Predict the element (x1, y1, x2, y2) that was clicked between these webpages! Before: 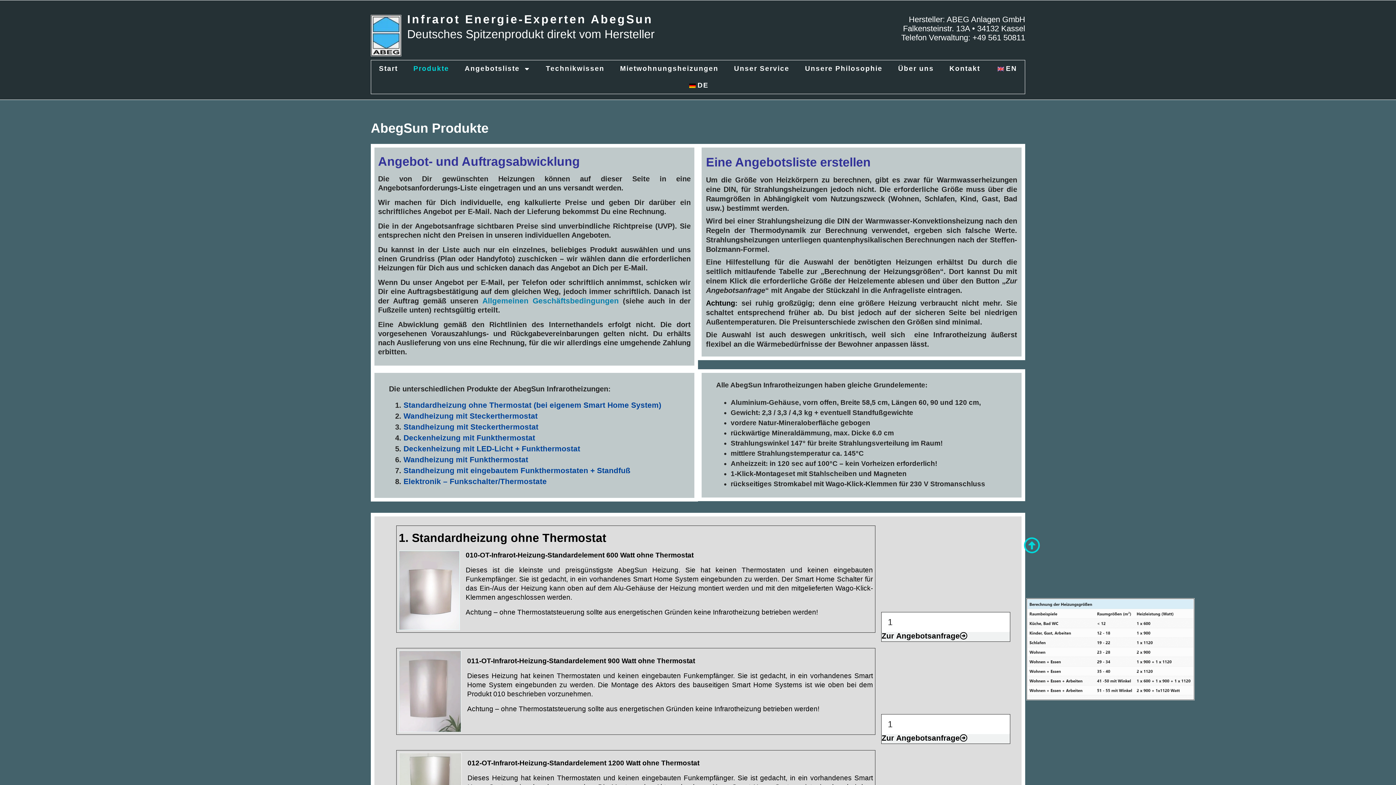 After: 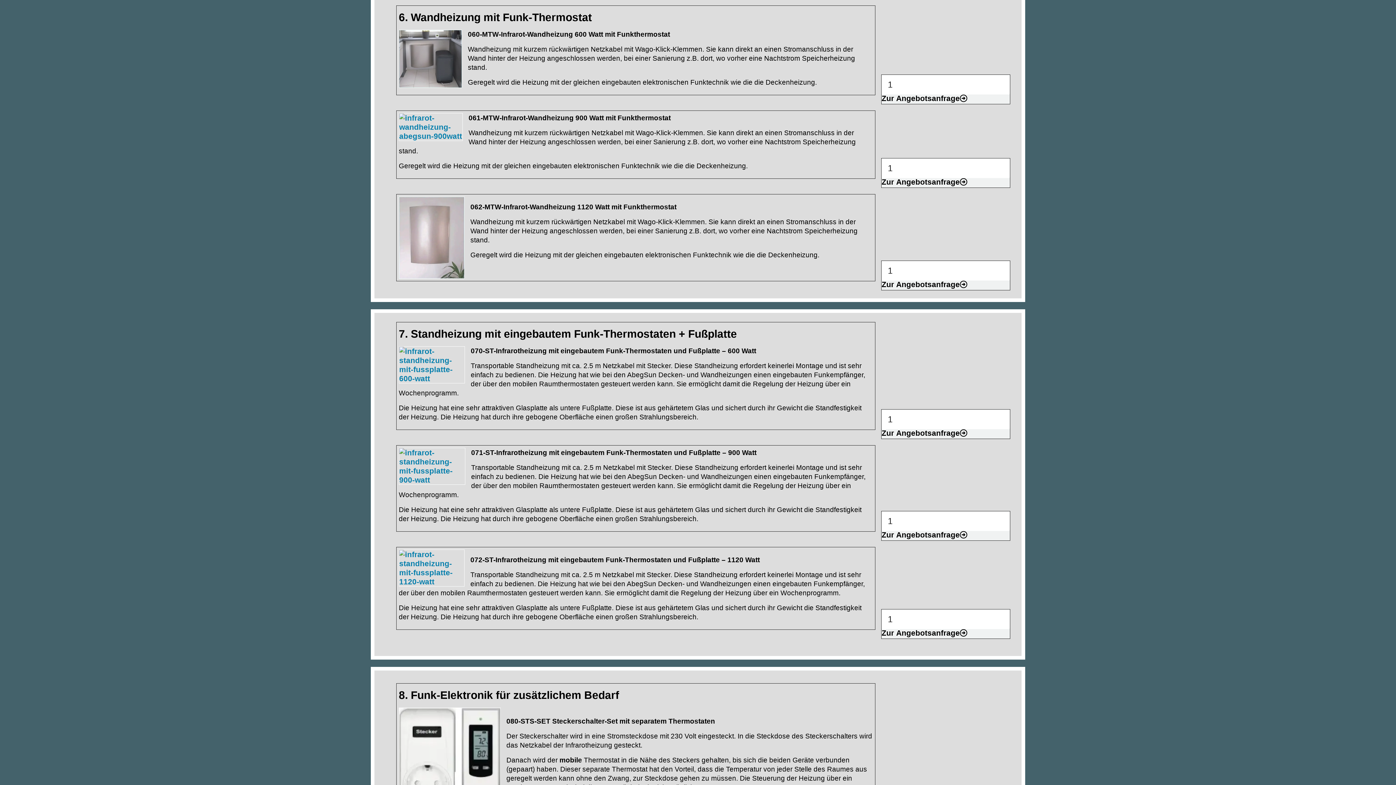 Action: label: Wandheizung mit Funkthermostat bbox: (403, 455, 528, 464)